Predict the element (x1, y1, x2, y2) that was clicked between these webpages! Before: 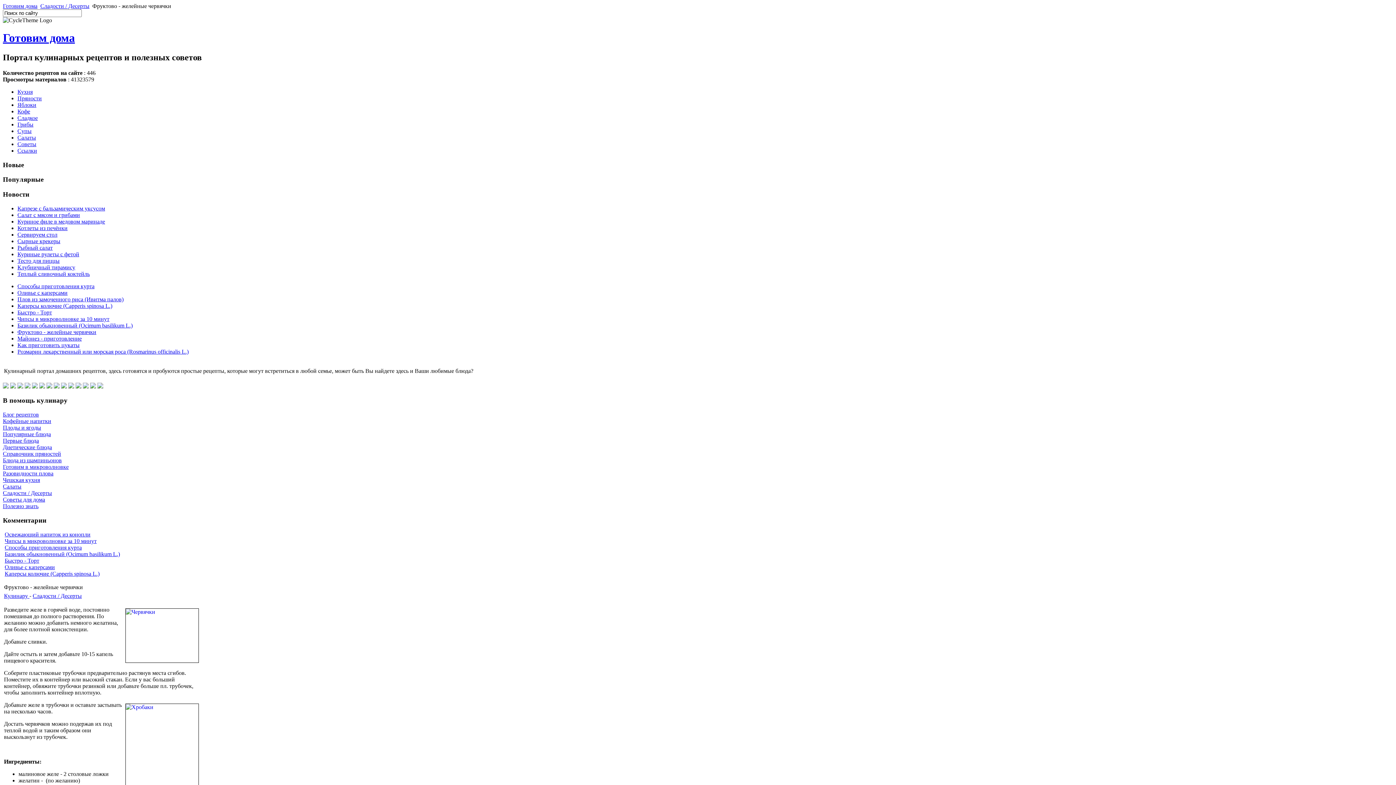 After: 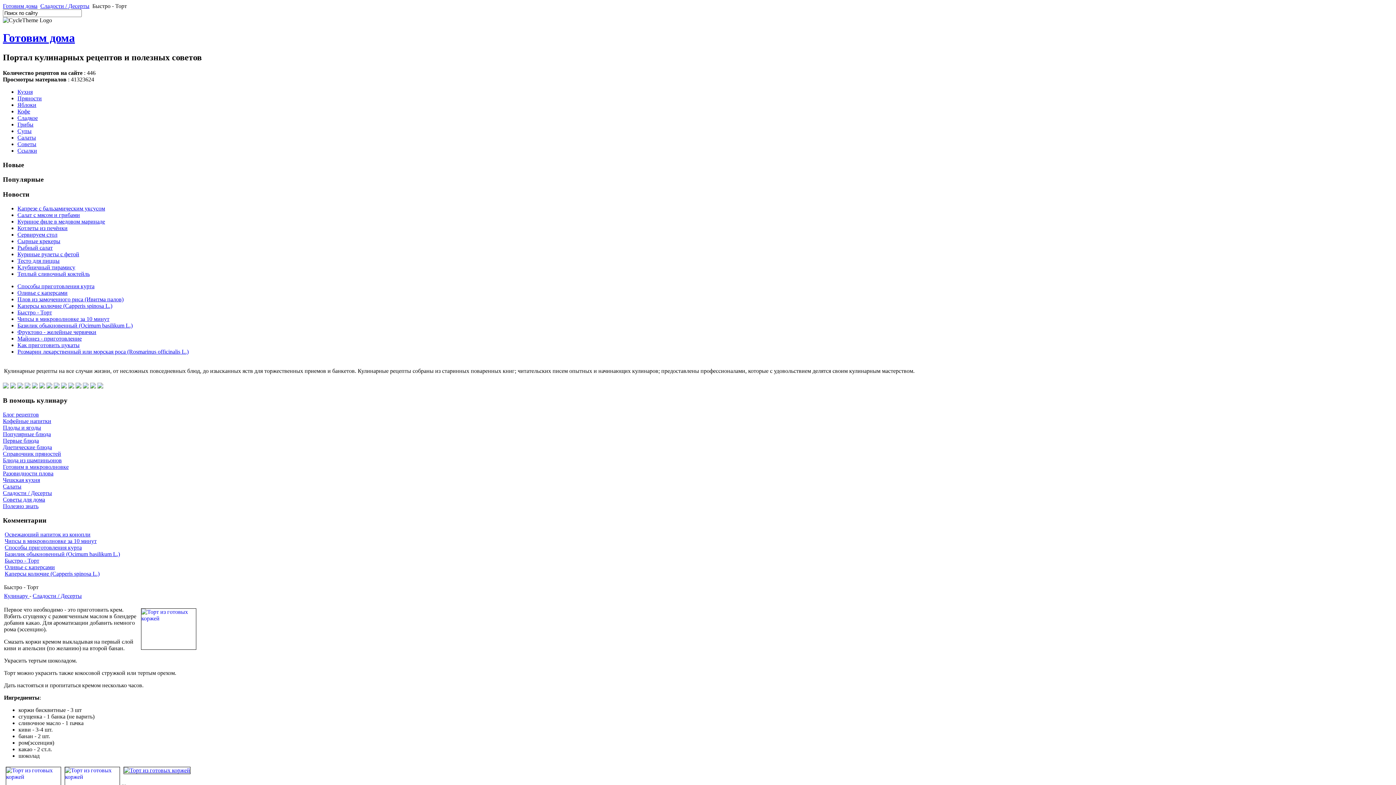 Action: label: Быстро - Торт bbox: (17, 309, 52, 315)